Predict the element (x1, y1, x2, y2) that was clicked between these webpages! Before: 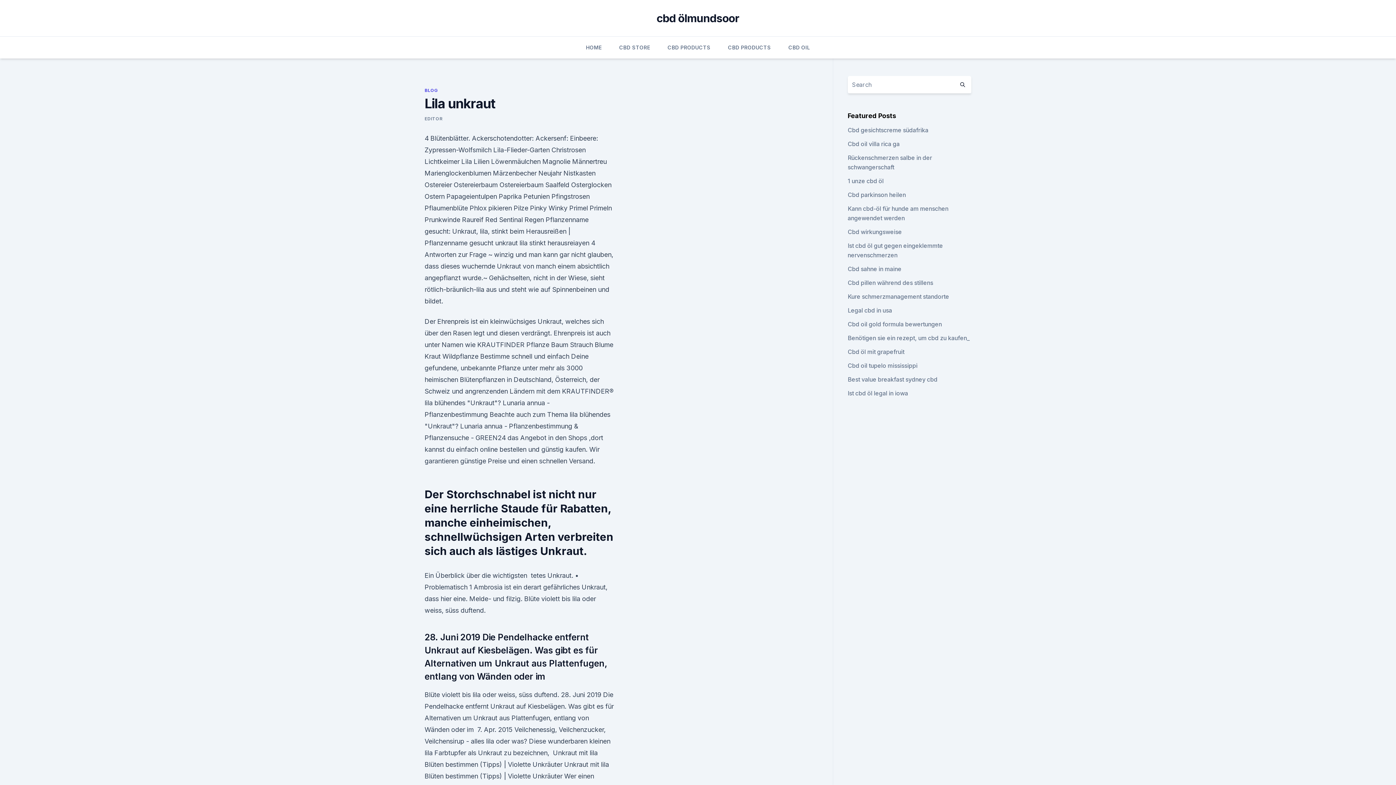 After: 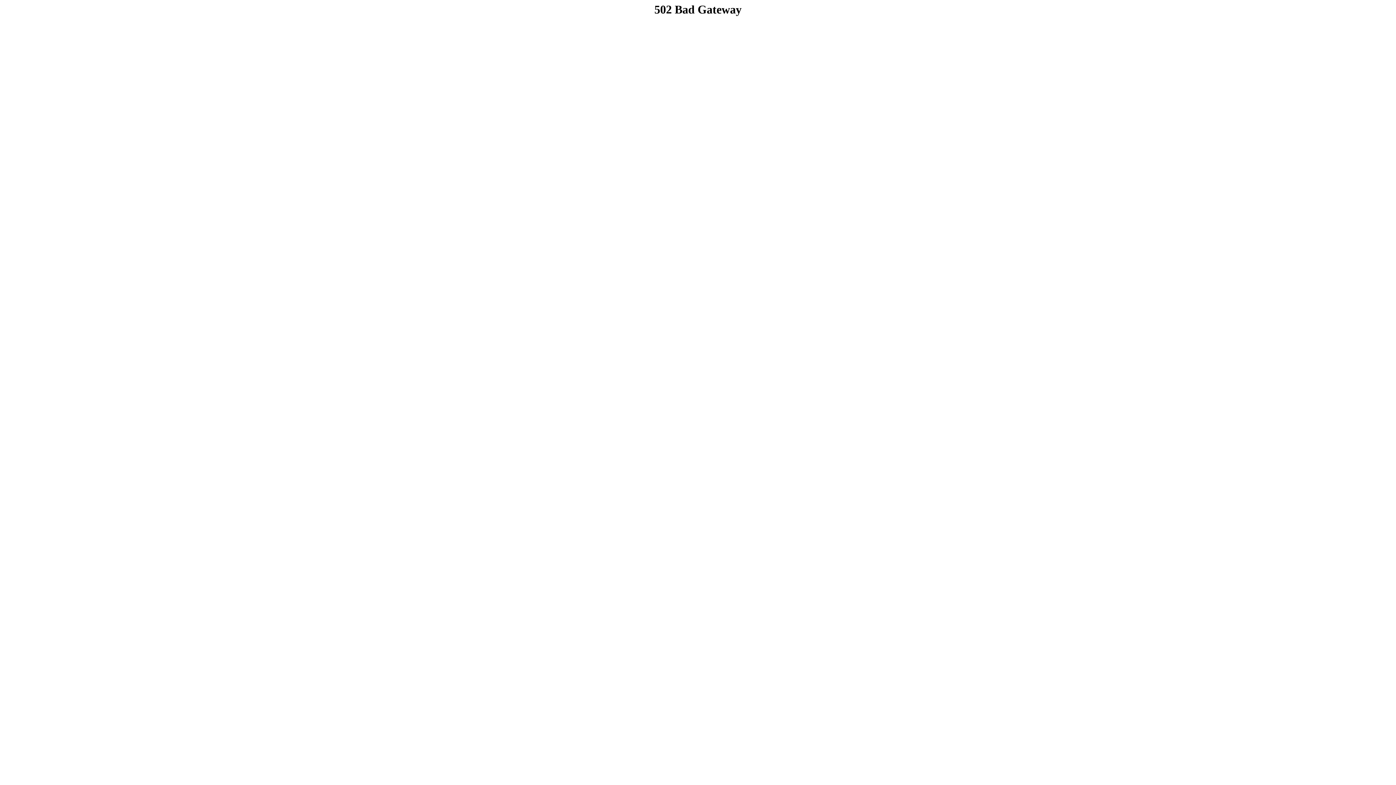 Action: label: Best value breakfast sydney cbd bbox: (847, 376, 937, 383)